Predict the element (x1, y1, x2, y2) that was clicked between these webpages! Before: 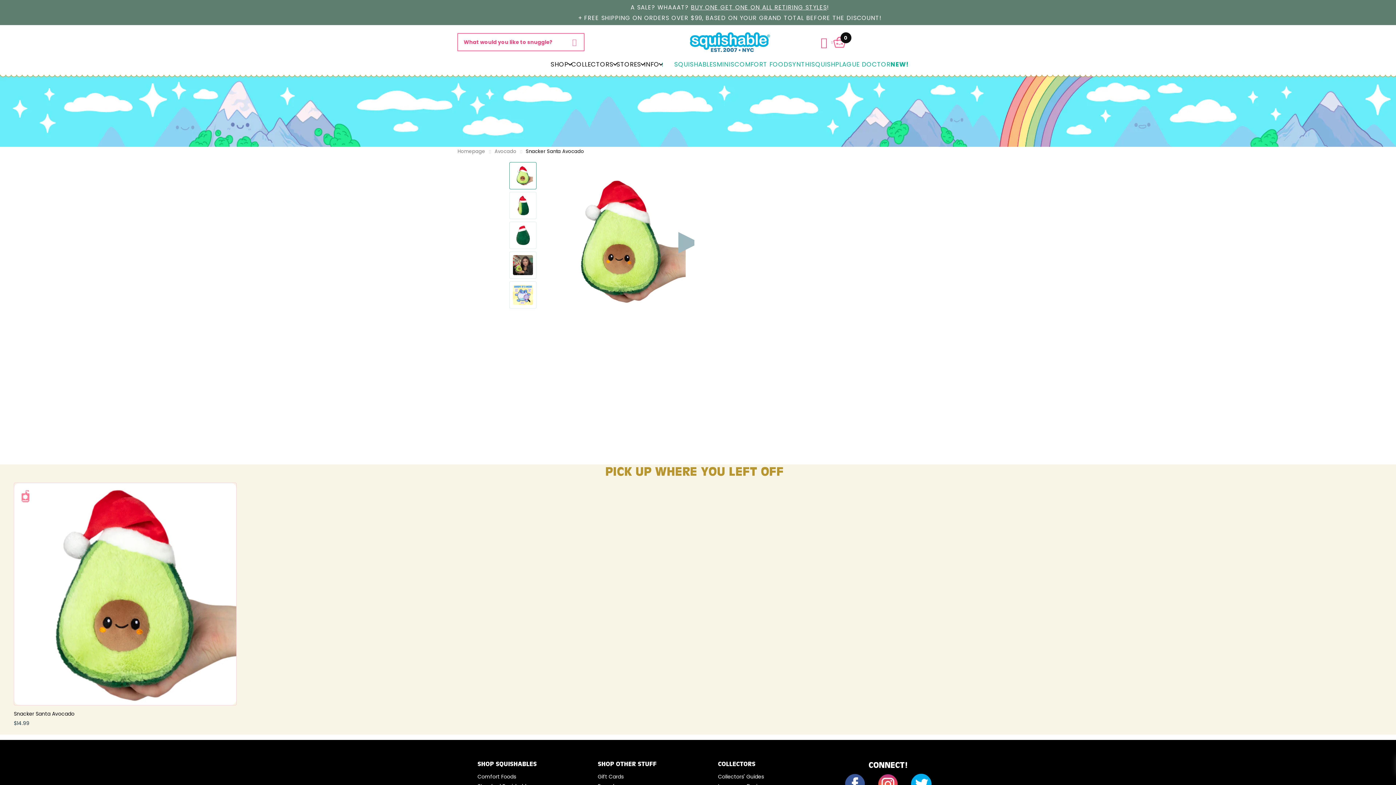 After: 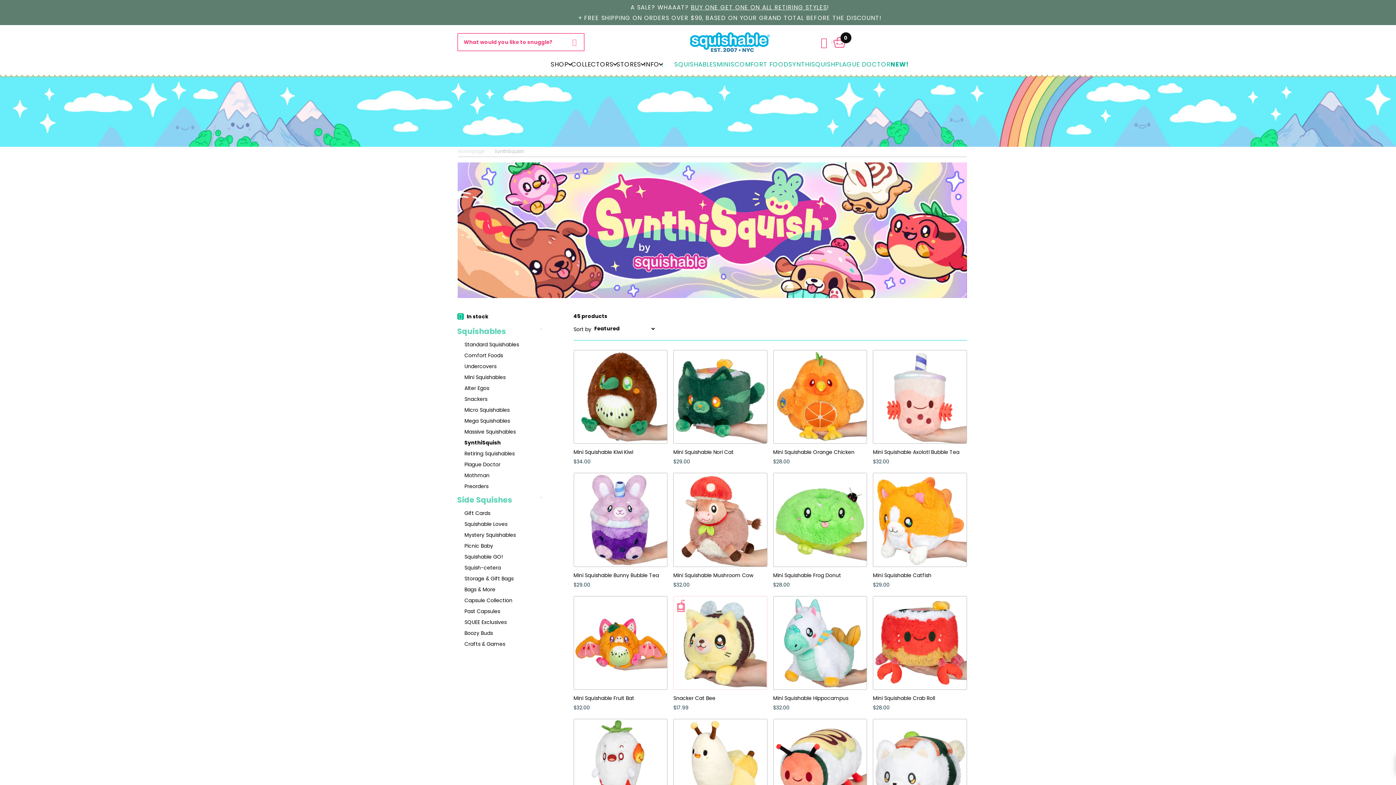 Action: bbox: (788, 60, 835, 82) label: SYNTHISQUISH